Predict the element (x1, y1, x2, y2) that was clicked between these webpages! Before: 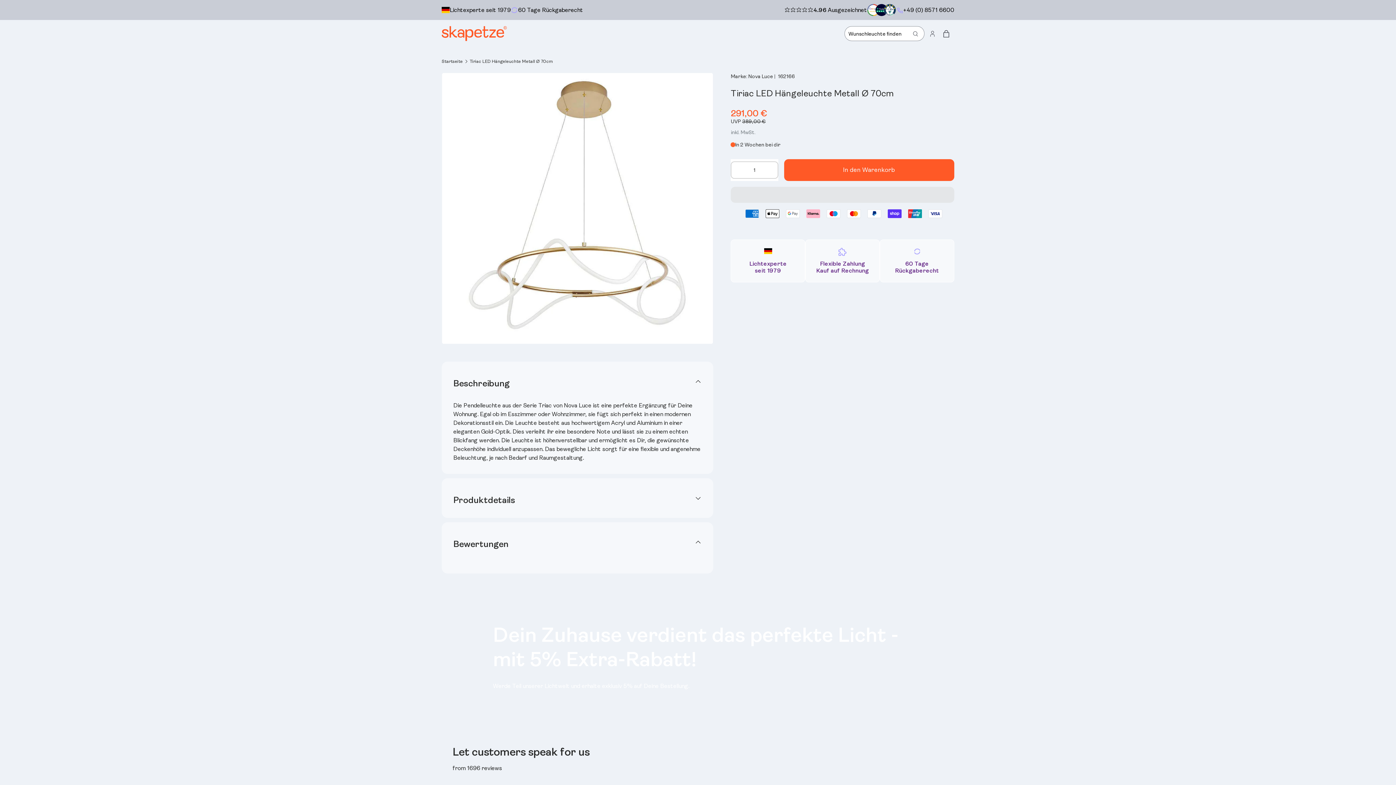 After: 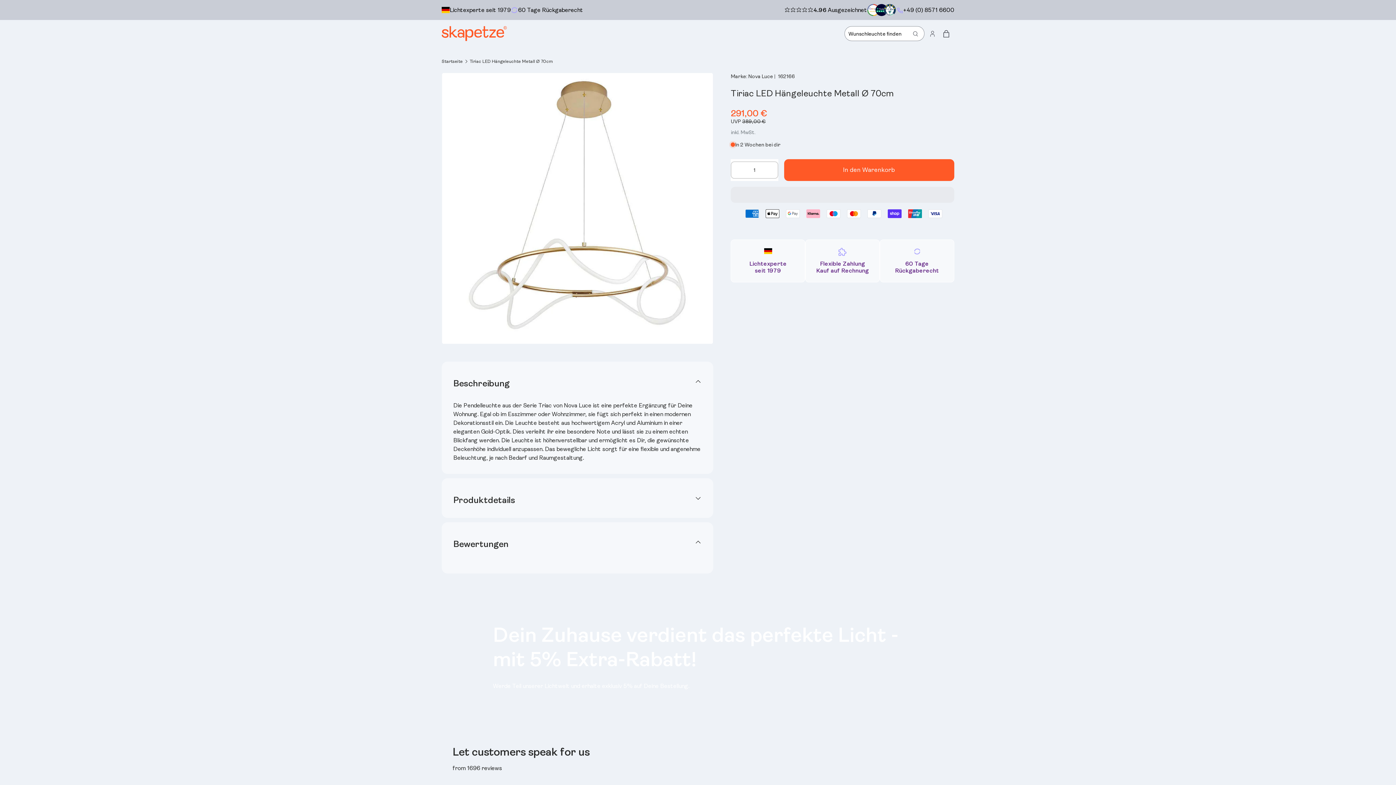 Action: bbox: (903, 5, 954, 14) label: +49 (0) 8571 6600